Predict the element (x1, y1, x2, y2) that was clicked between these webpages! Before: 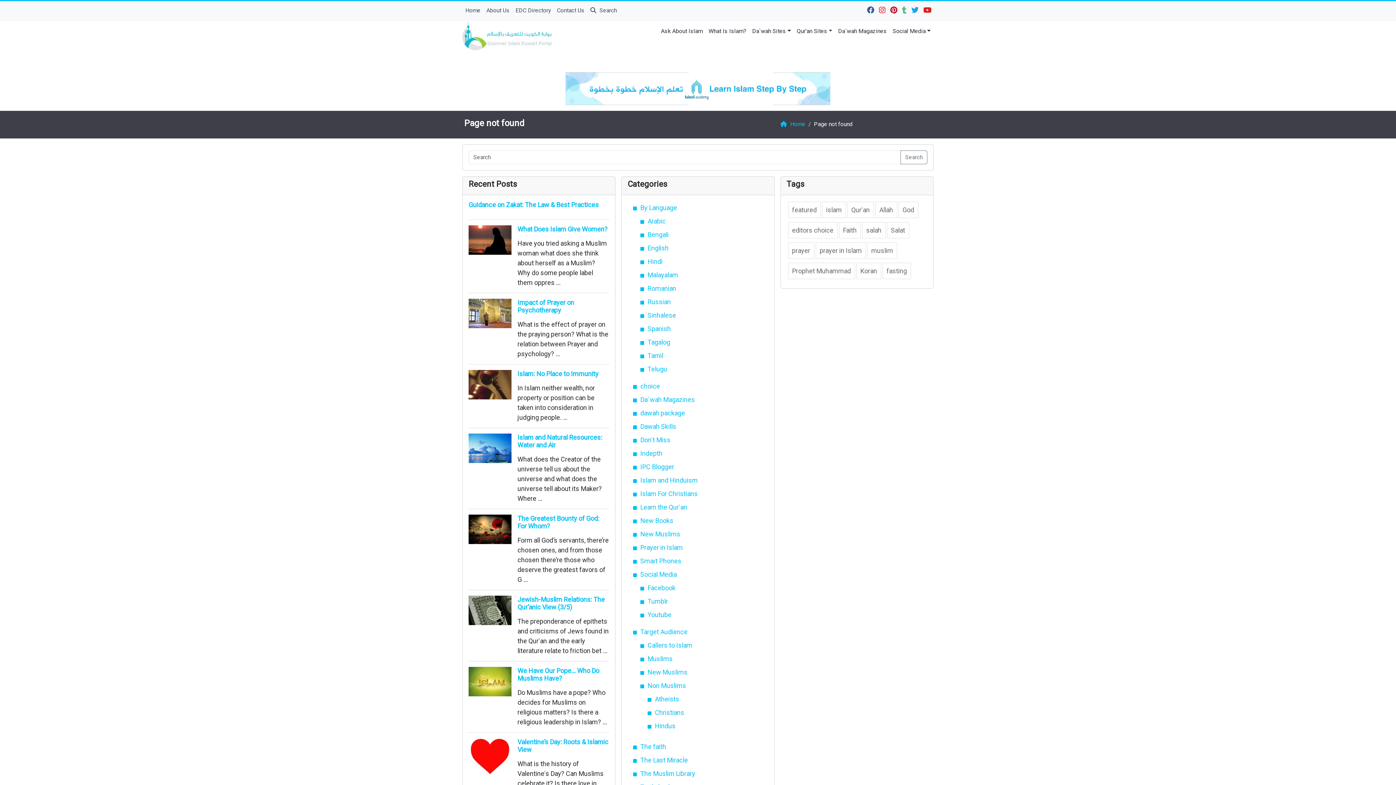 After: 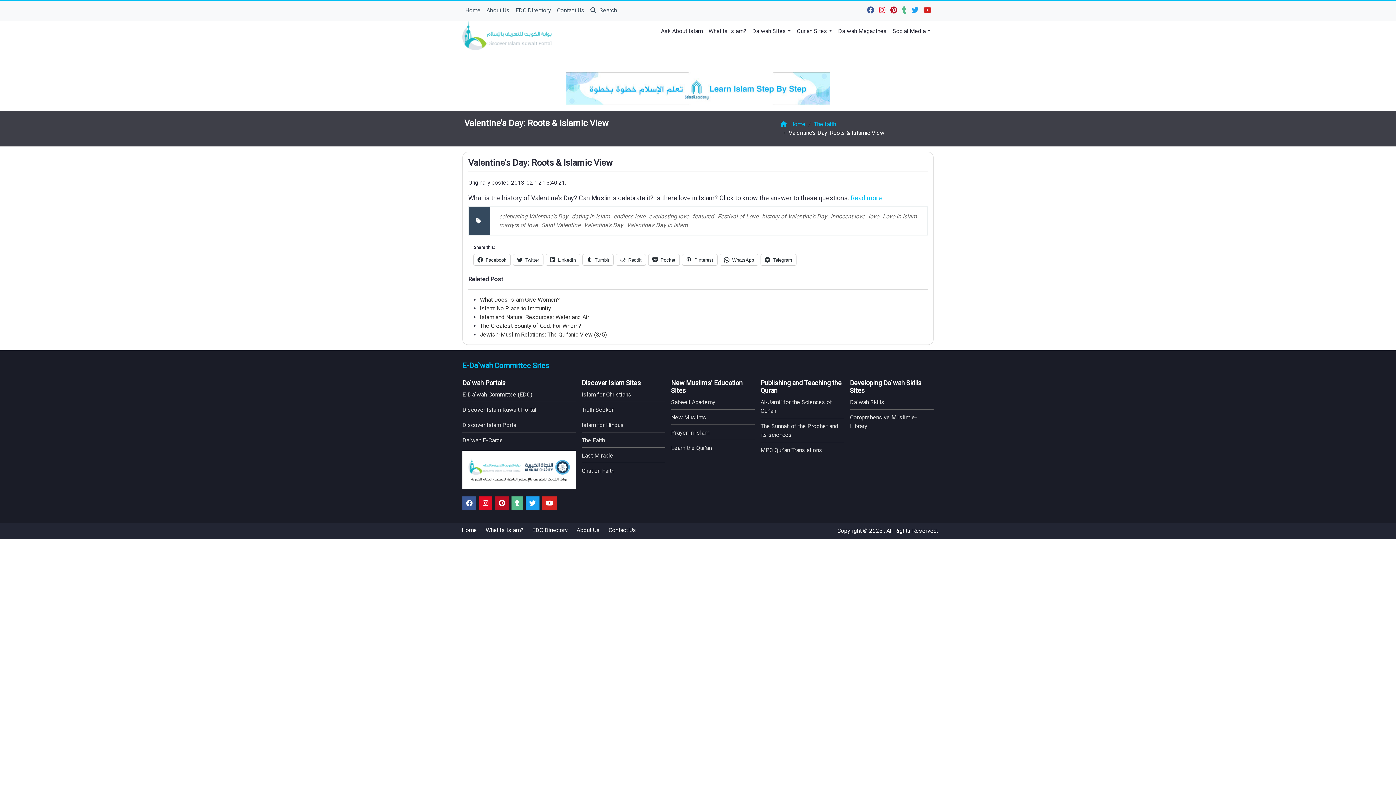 Action: bbox: (468, 752, 511, 760)